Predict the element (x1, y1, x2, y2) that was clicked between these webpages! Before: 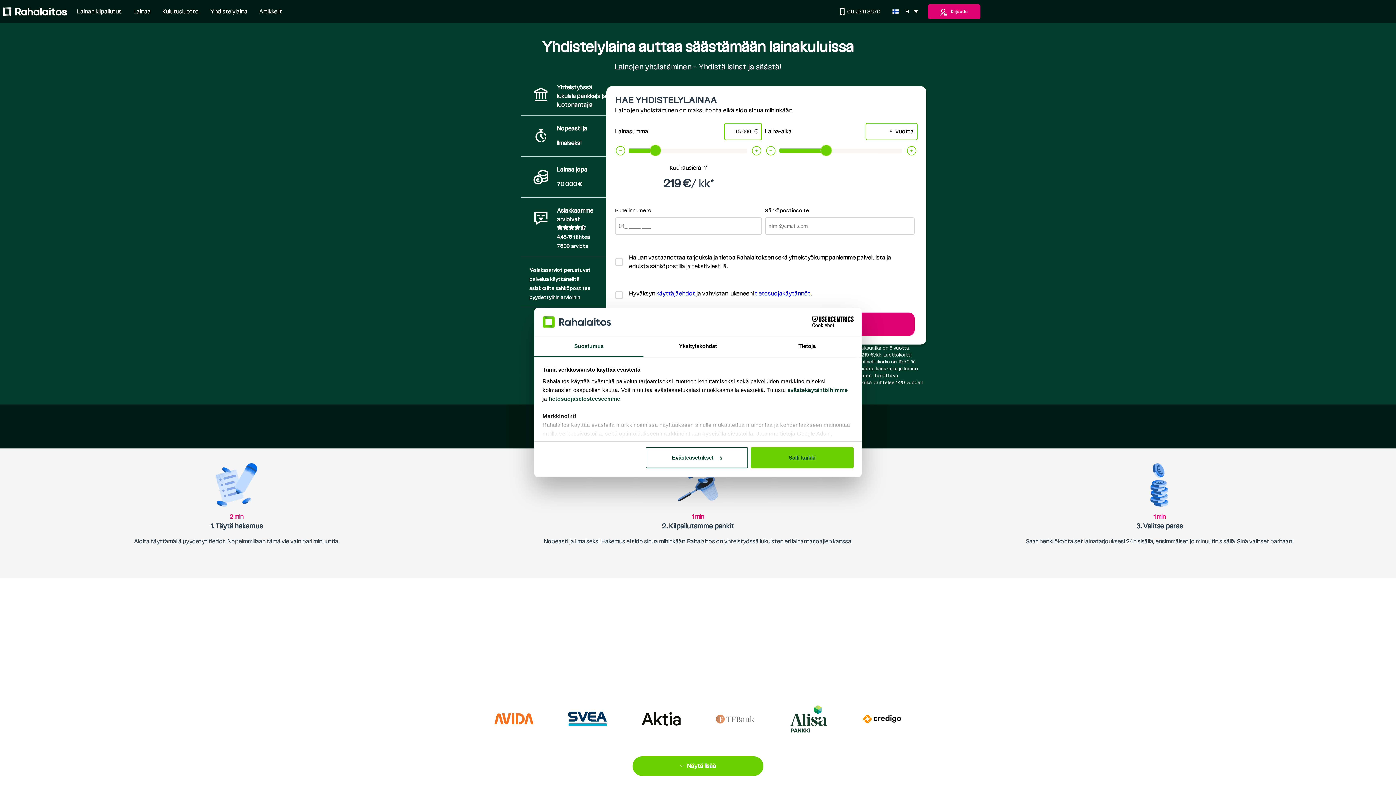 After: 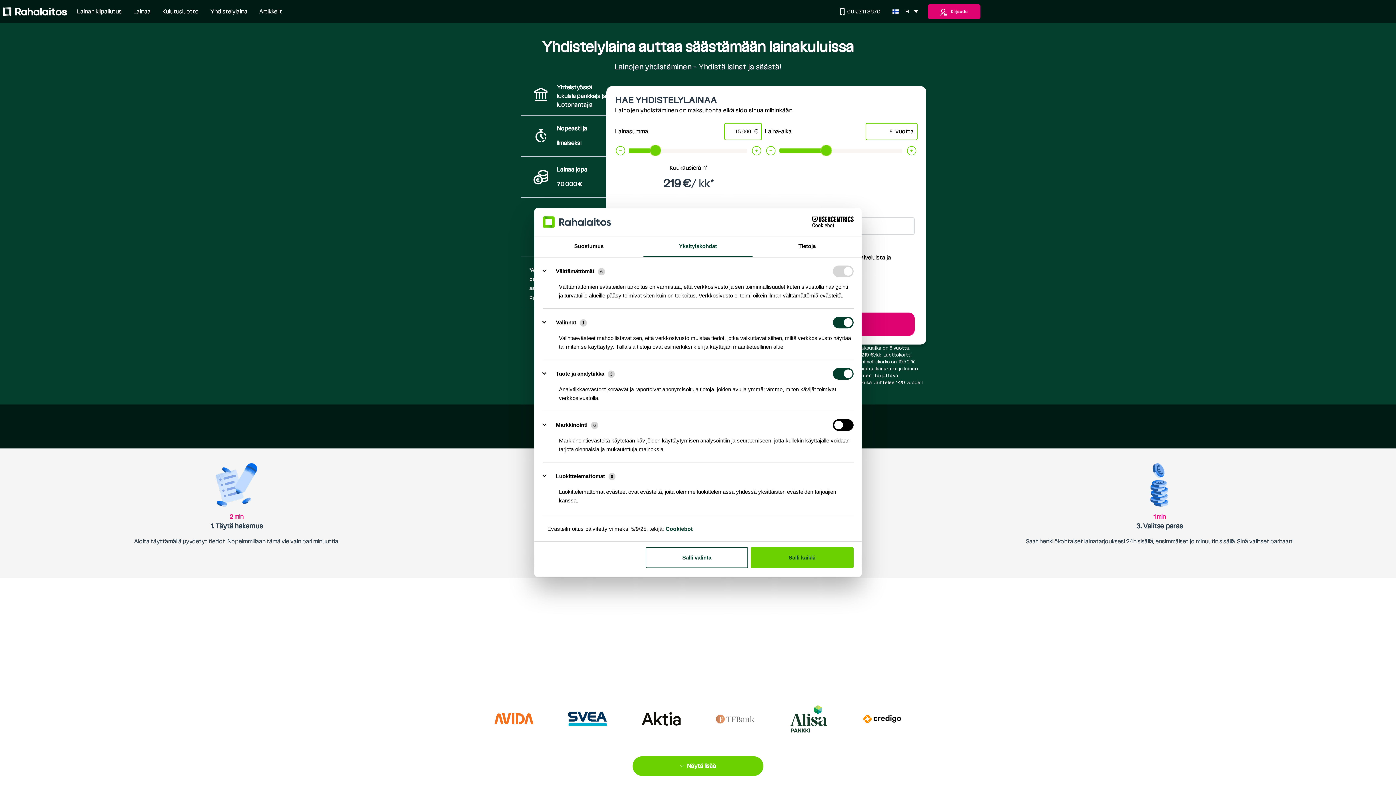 Action: label: Evästeasetukset bbox: (645, 447, 748, 468)